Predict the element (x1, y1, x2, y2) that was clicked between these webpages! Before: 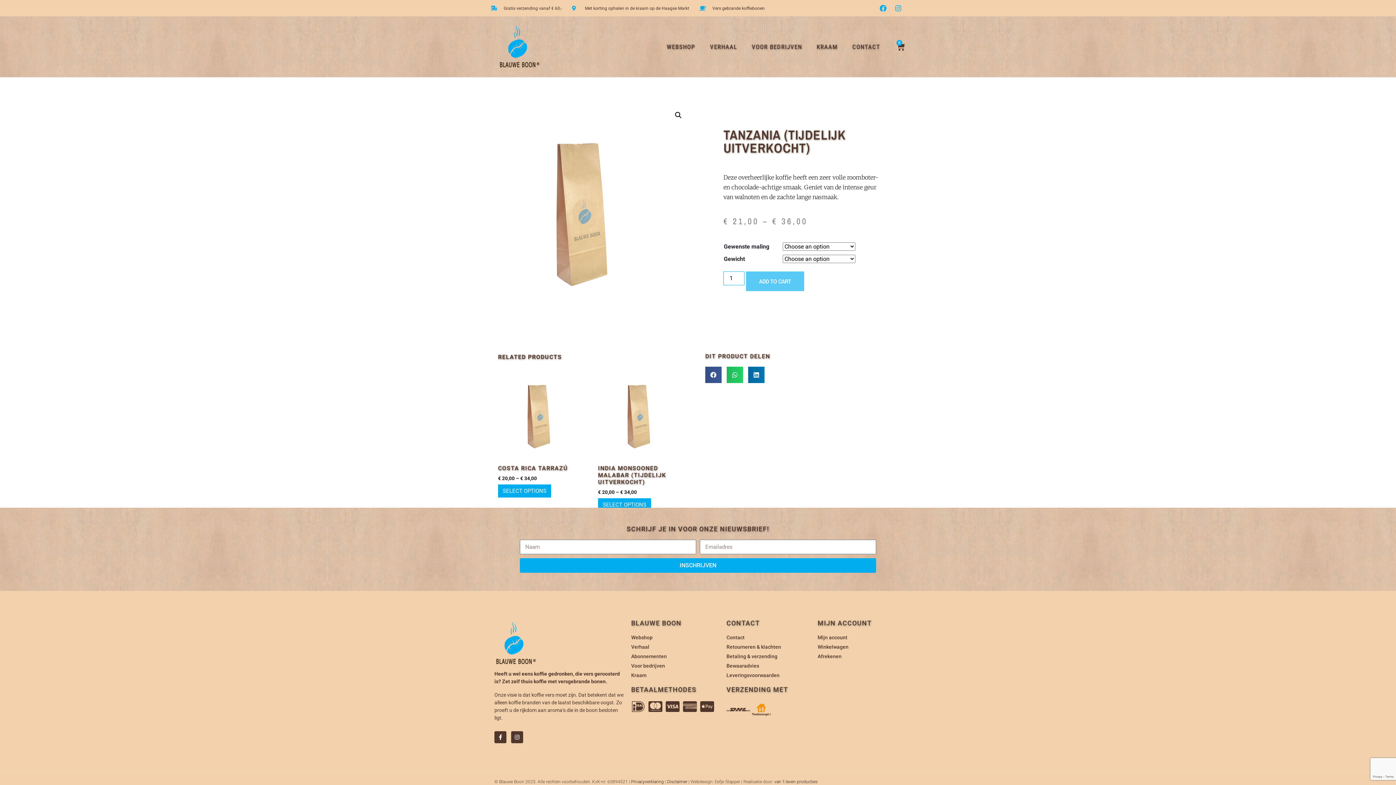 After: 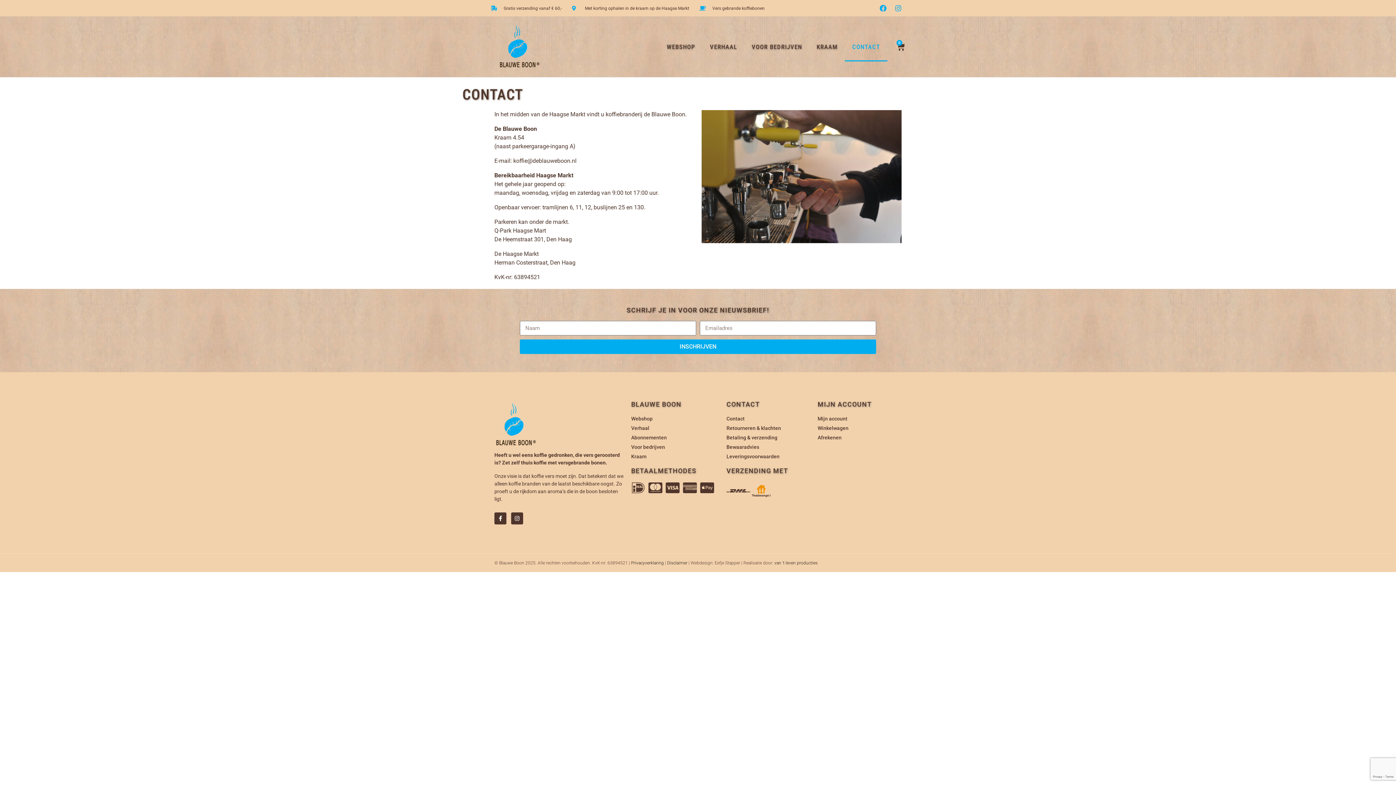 Action: bbox: (726, 634, 810, 641) label: Contact